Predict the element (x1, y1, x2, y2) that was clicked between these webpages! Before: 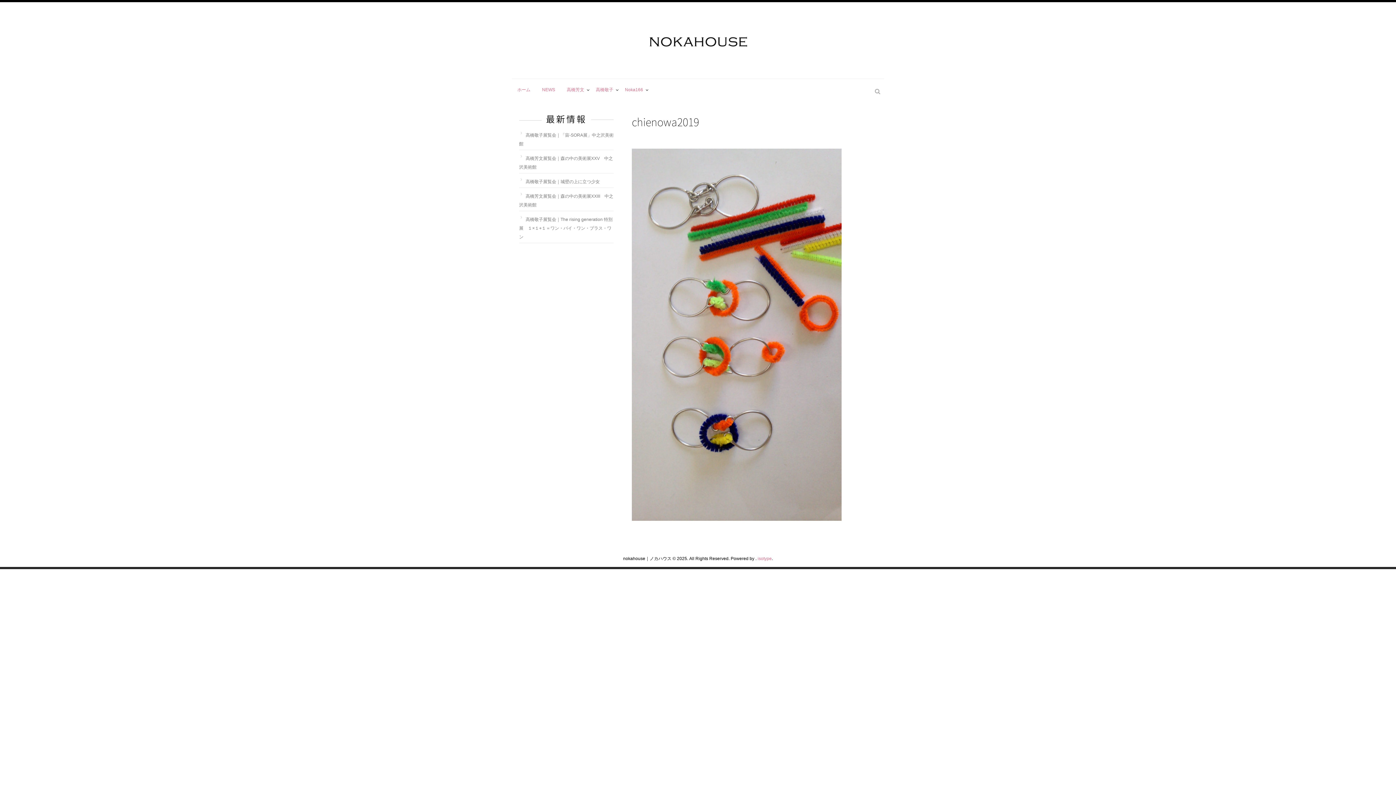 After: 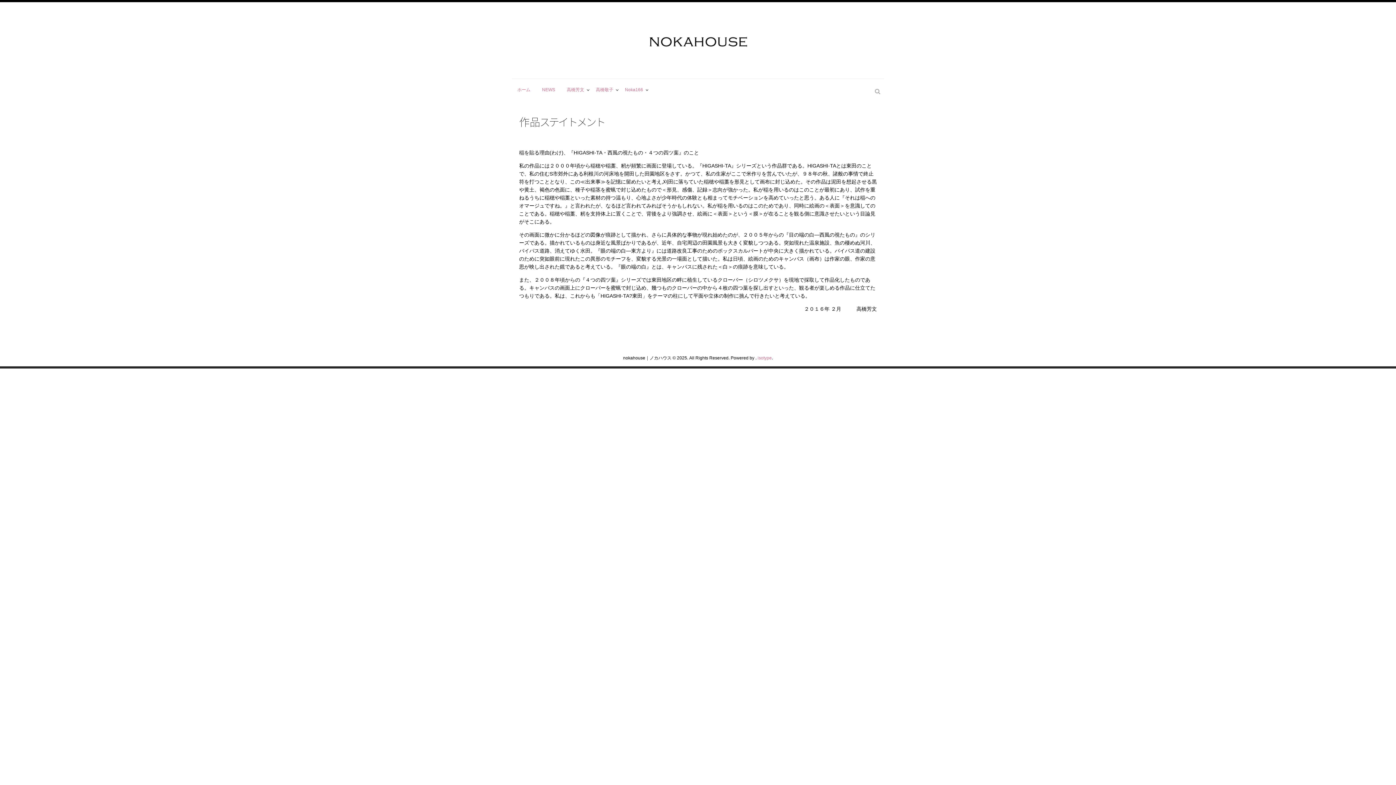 Action: bbox: (561, 78, 589, 98) label: 高橋芳文